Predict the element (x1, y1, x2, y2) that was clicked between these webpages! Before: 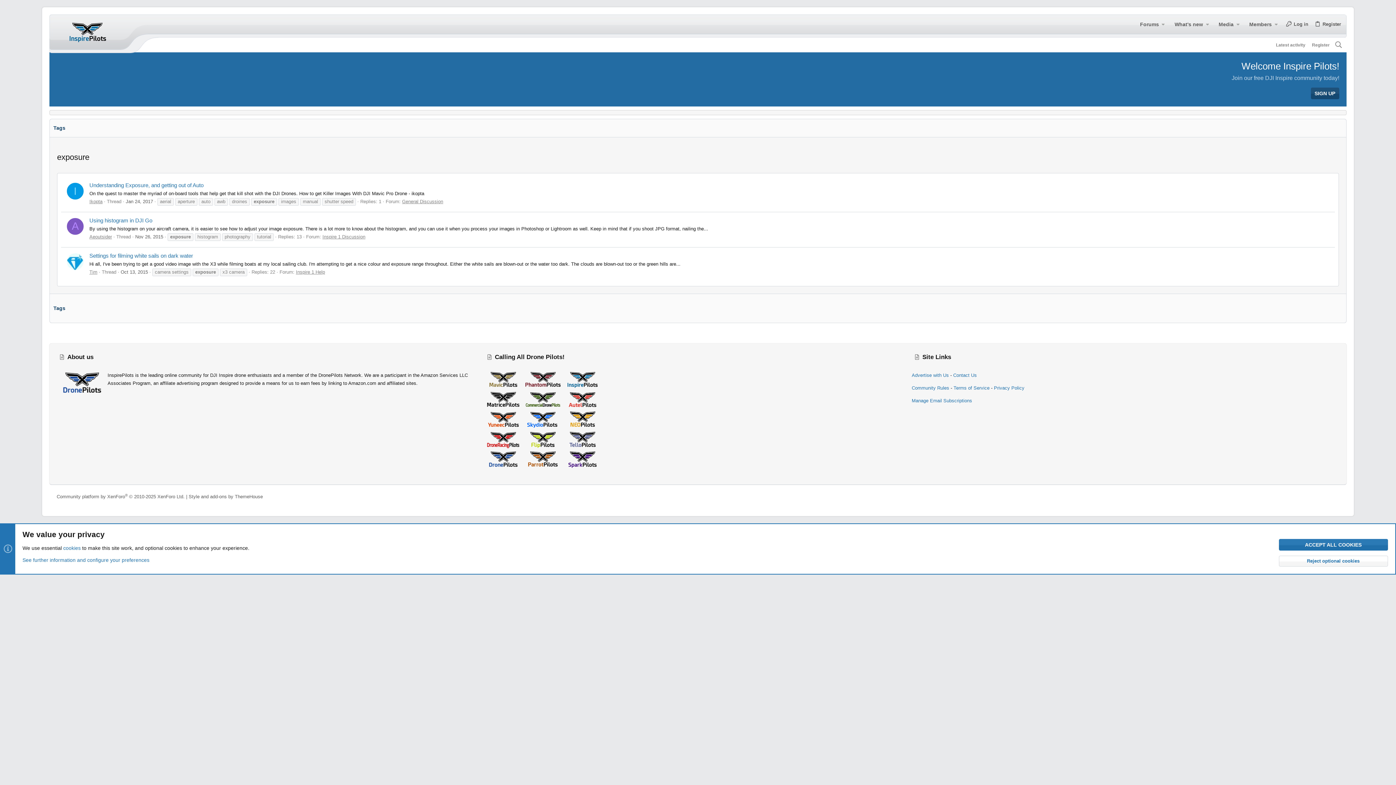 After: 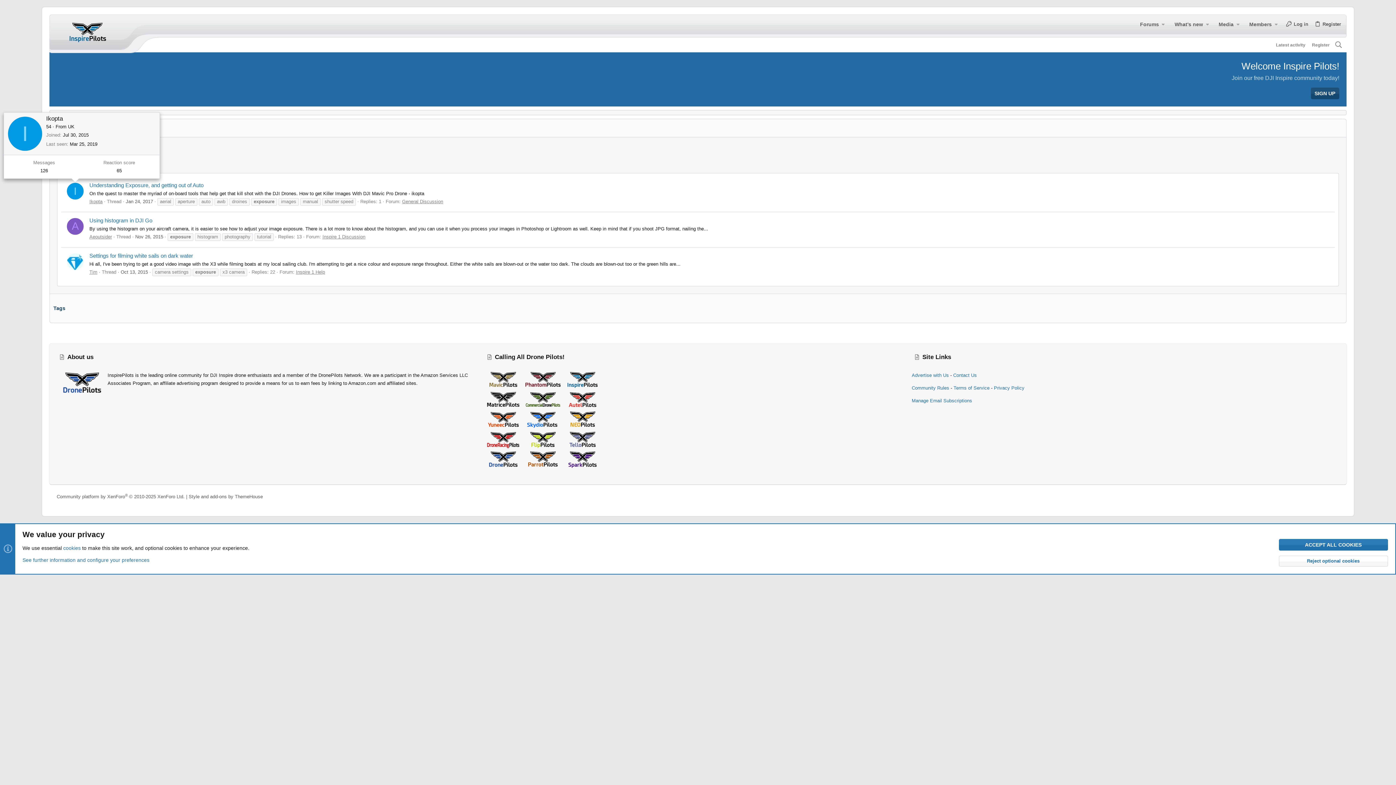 Action: label: I bbox: (66, 182, 84, 200)